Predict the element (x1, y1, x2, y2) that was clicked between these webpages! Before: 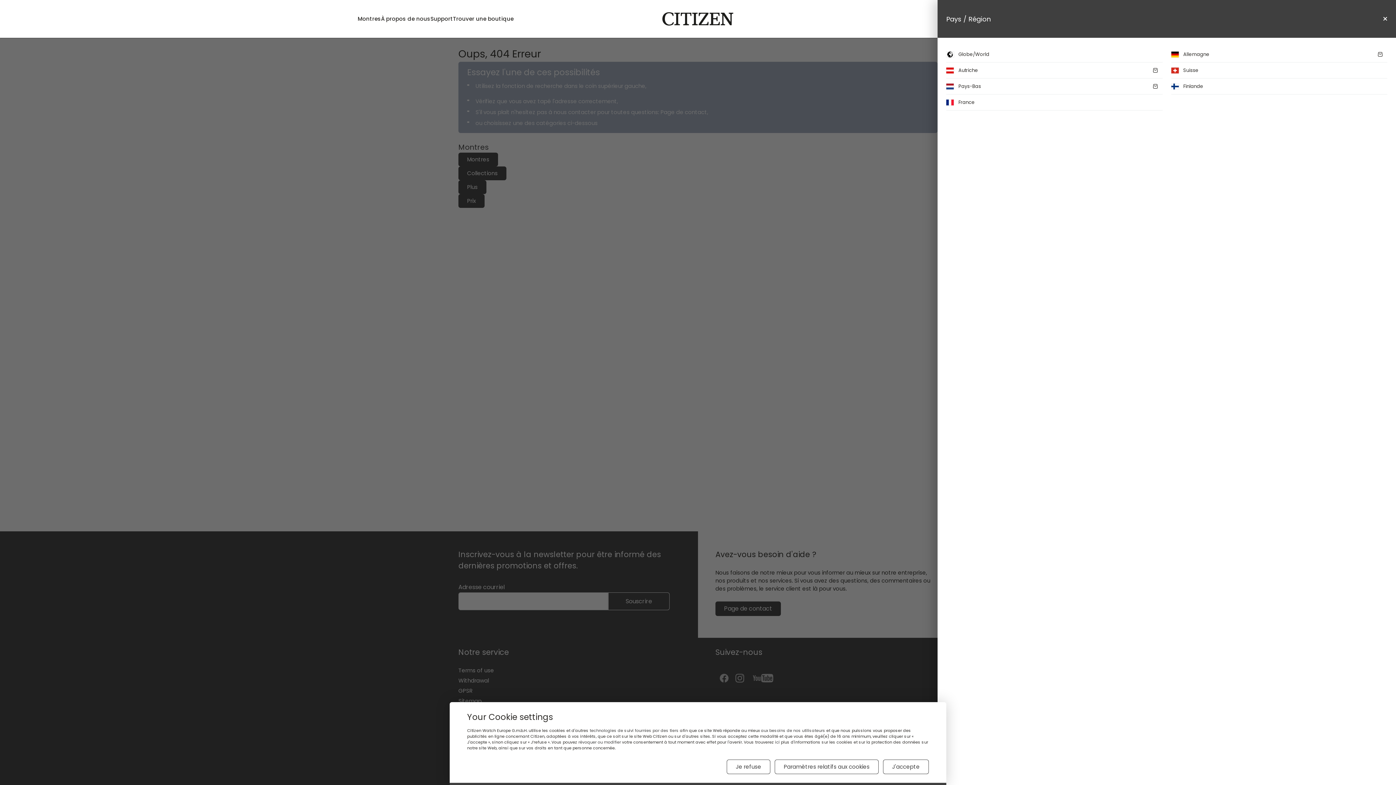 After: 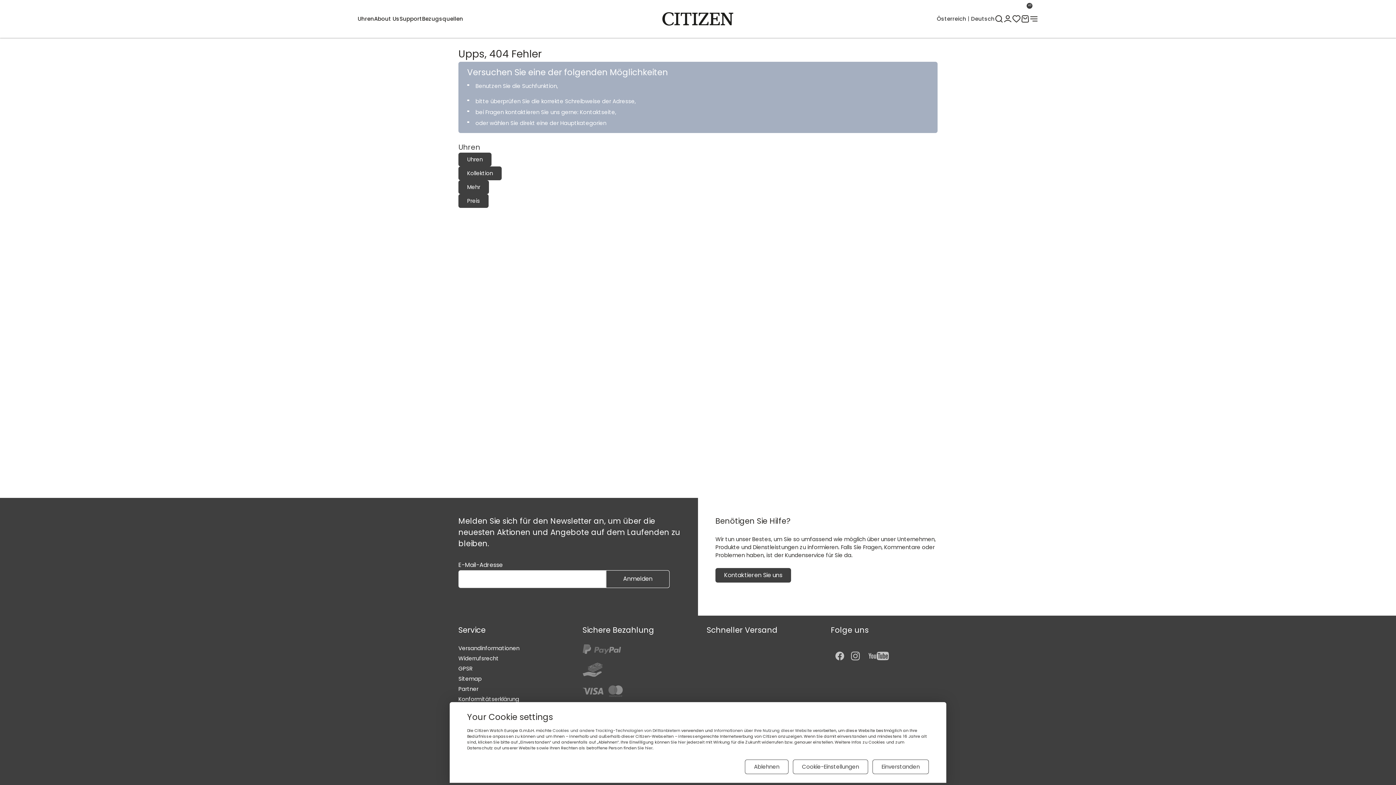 Action: label: Autriche bbox: (946, 62, 1162, 78)